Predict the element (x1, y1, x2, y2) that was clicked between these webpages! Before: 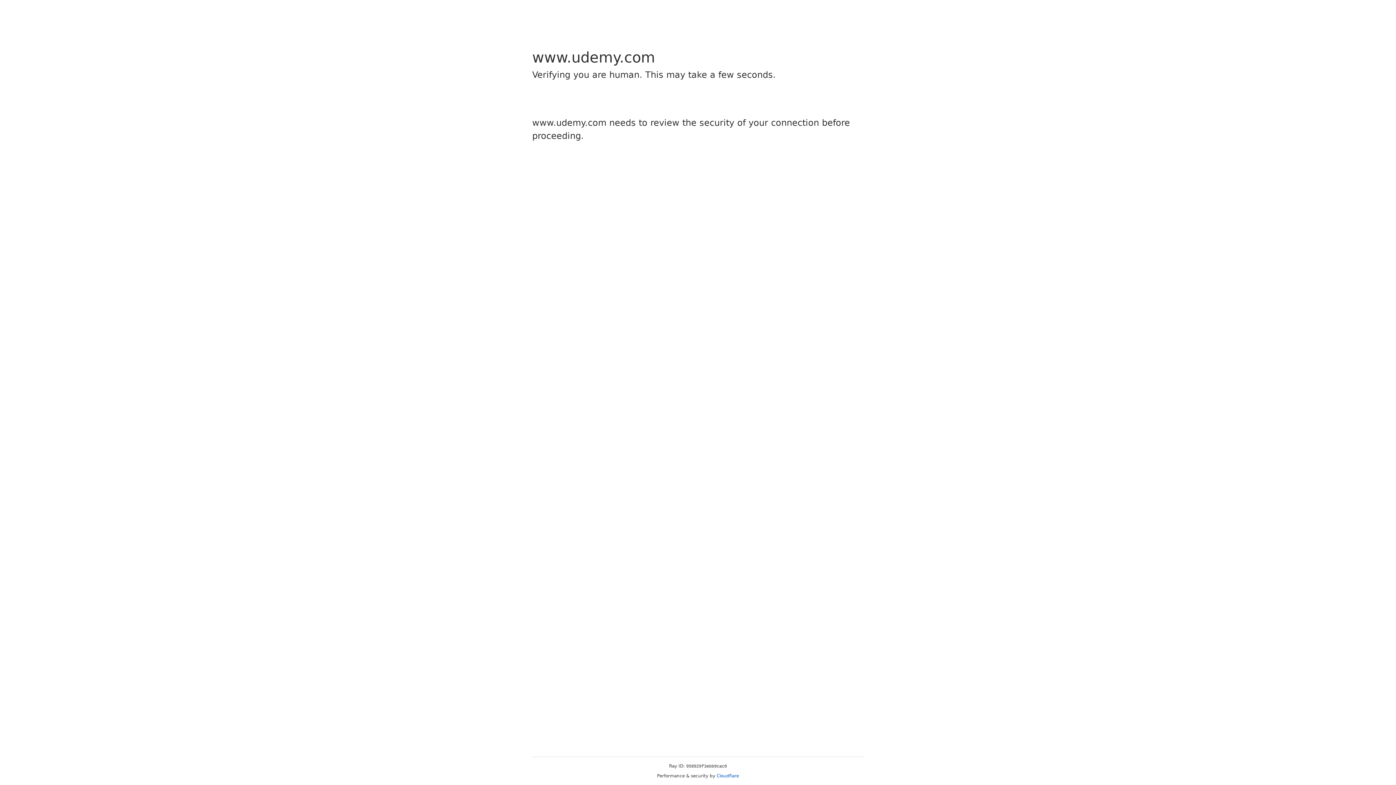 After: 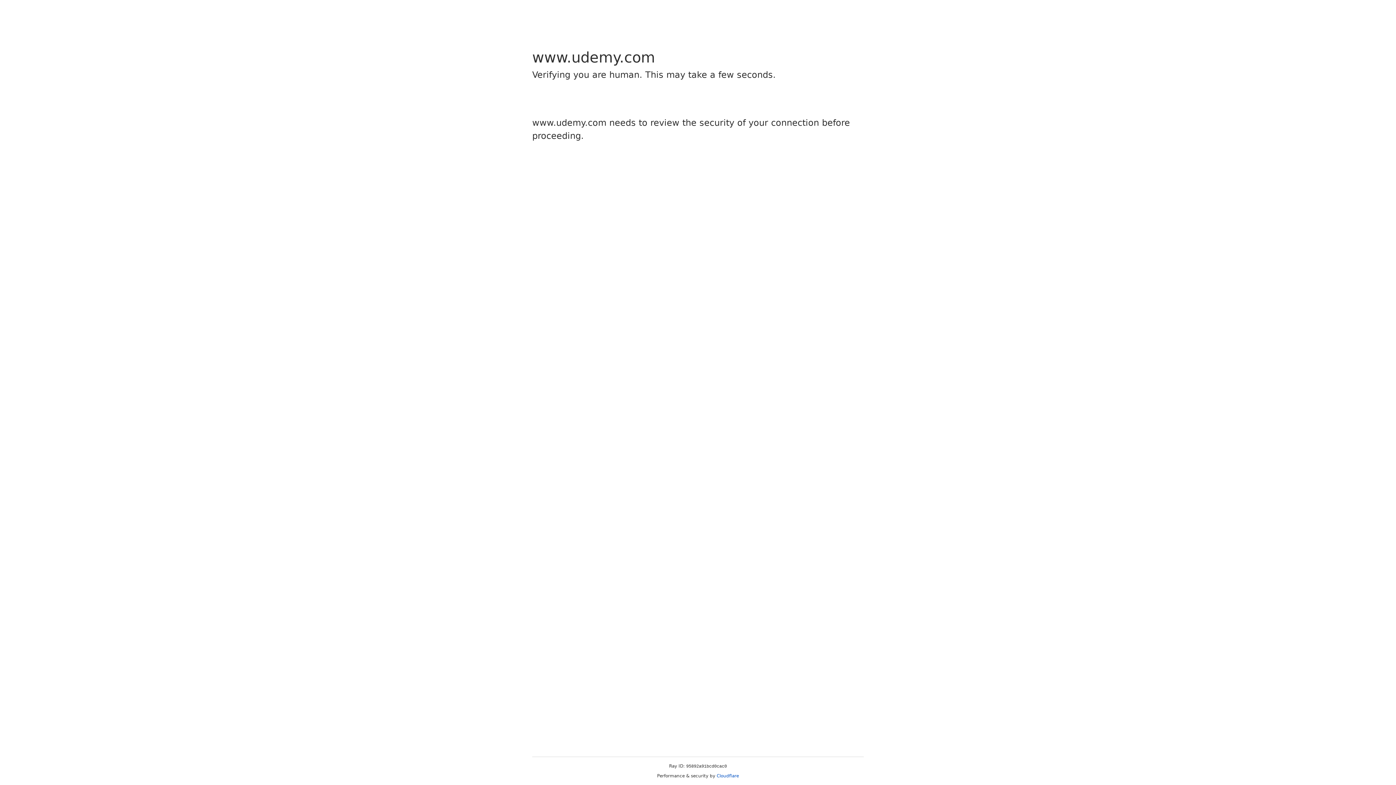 Action: label: Cloudflare bbox: (716, 773, 739, 778)